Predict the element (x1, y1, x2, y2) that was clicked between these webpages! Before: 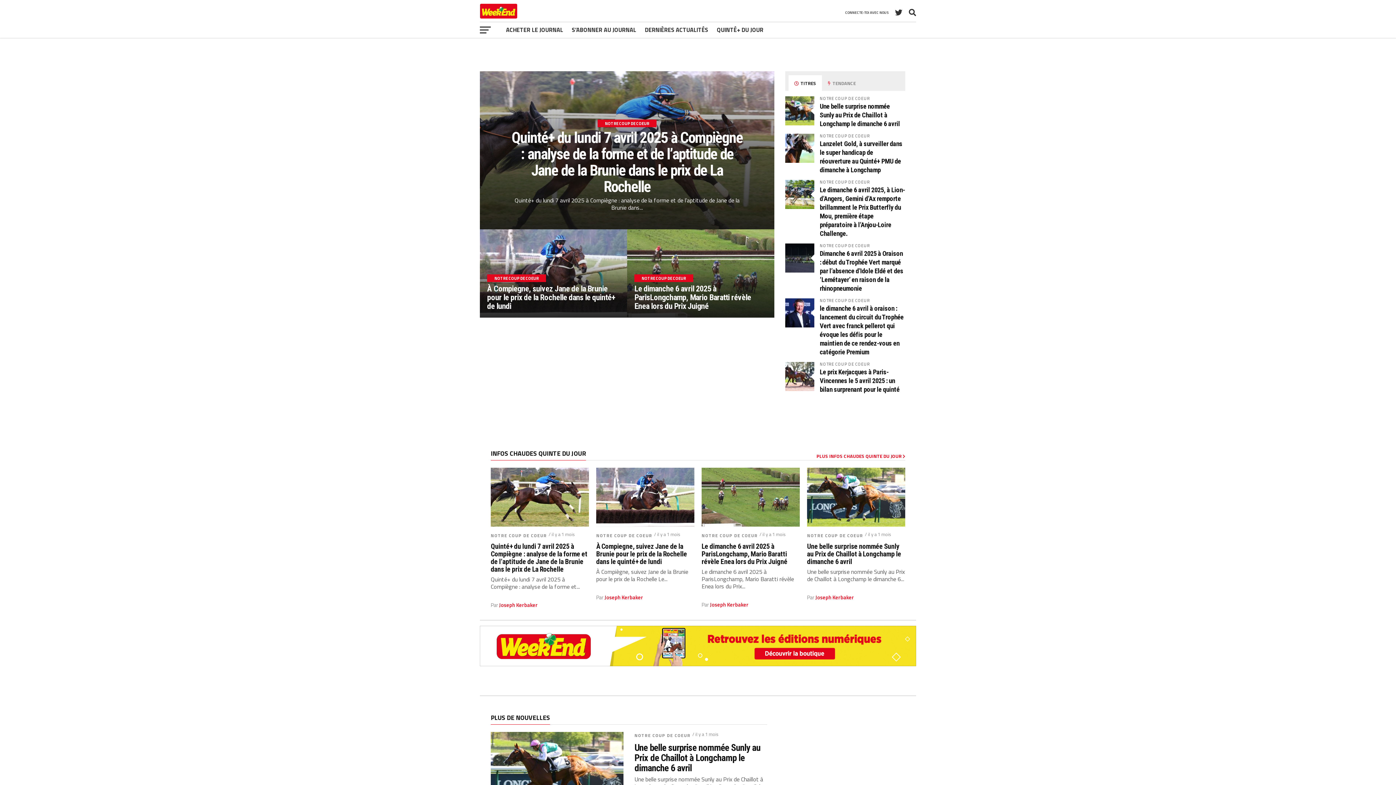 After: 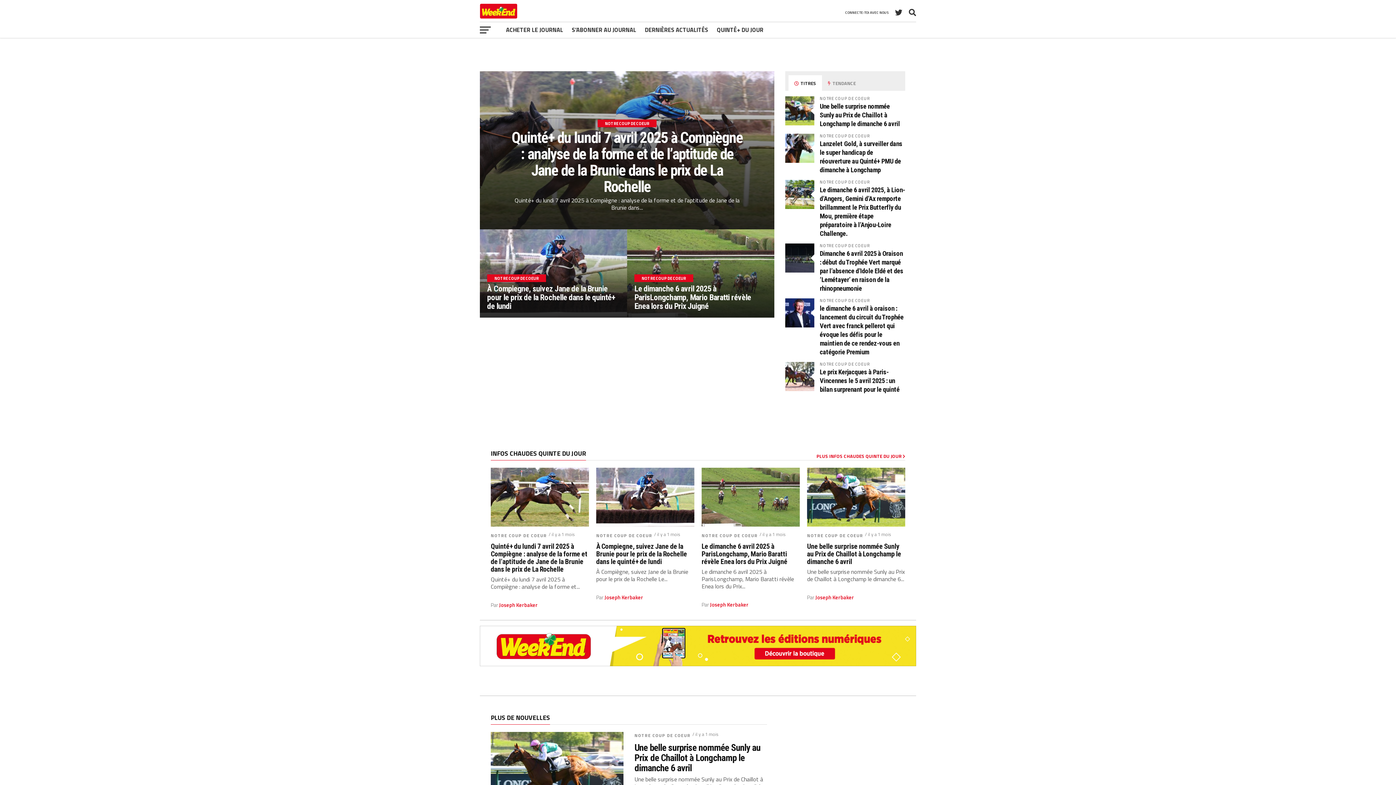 Action: bbox: (480, 12, 517, 20)